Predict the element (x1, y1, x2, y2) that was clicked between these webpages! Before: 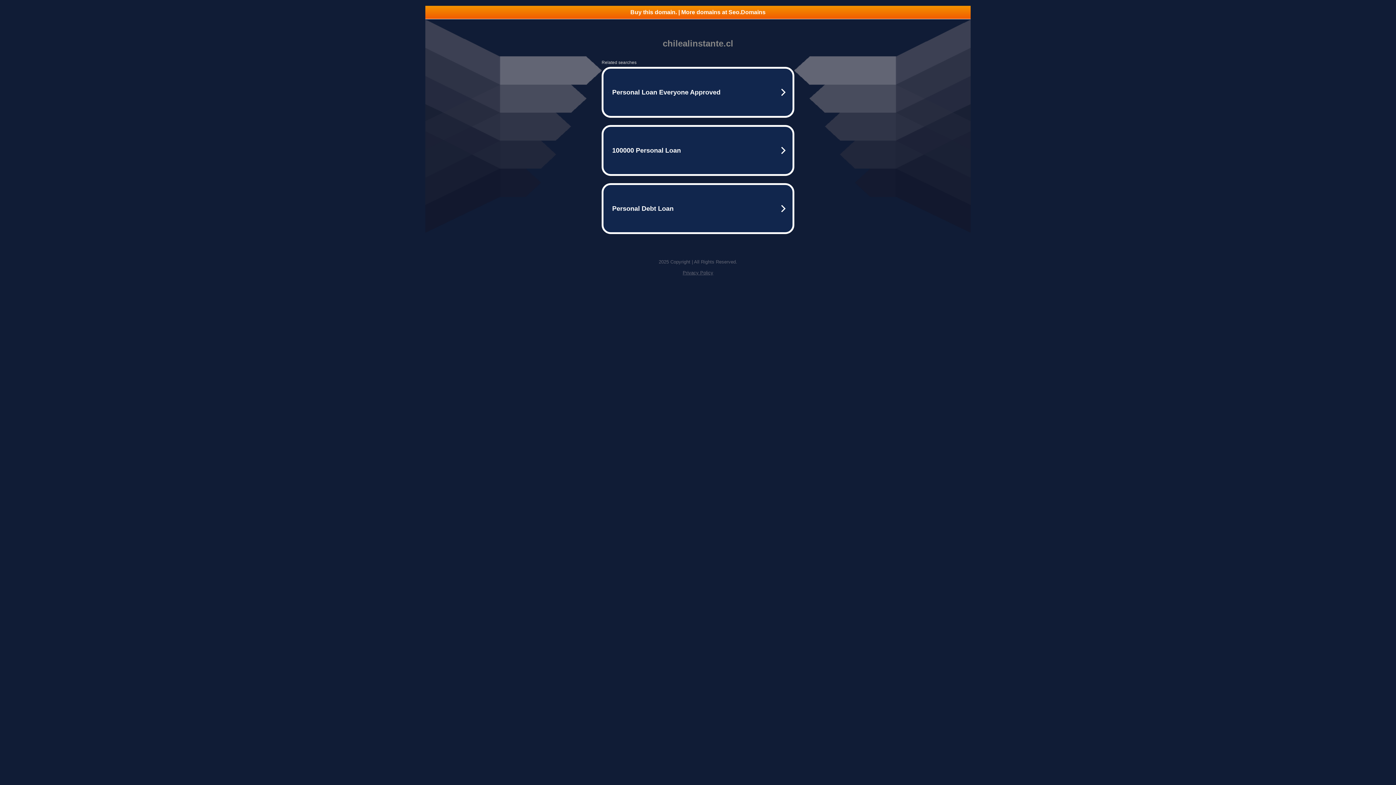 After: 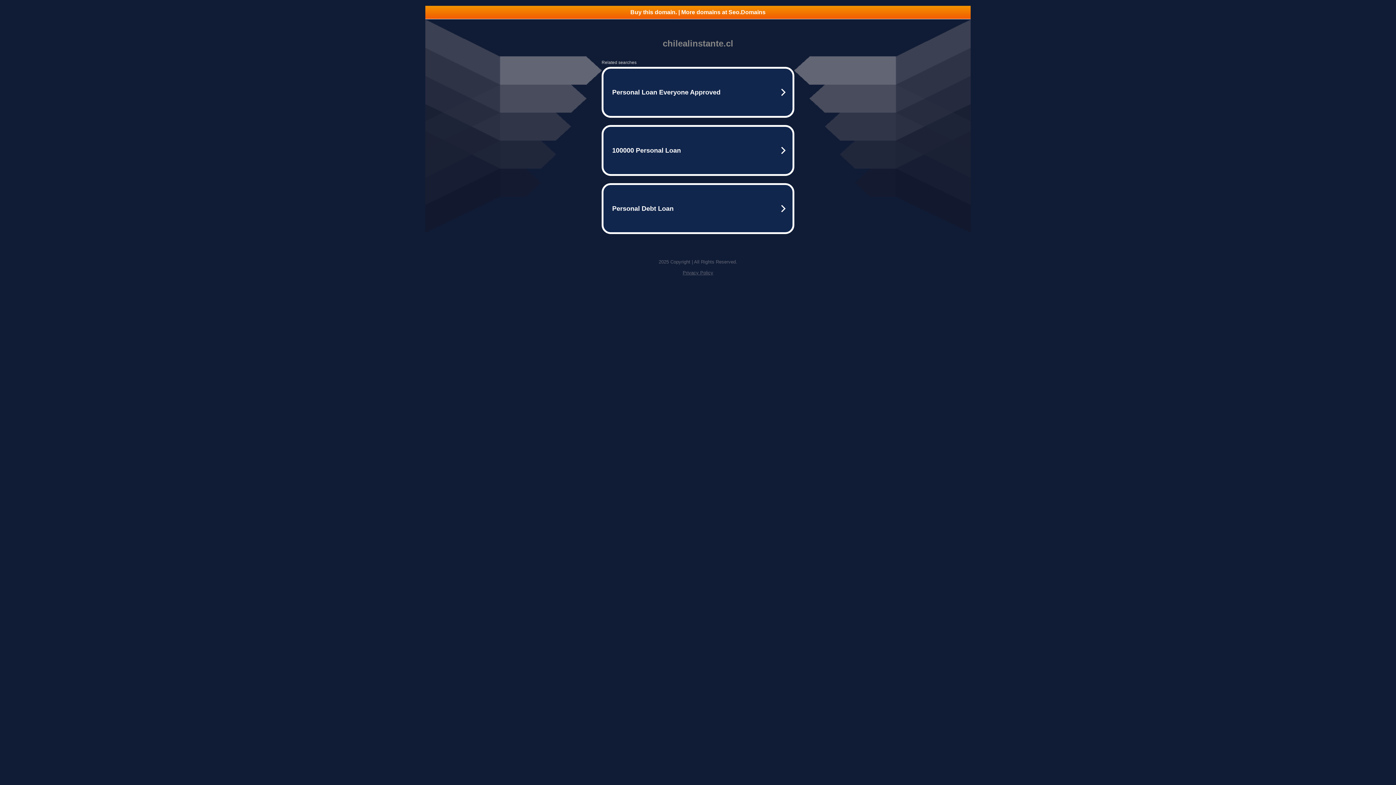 Action: bbox: (425, 5, 970, 18) label: Buy this domain. | More domains at Seo.Domains